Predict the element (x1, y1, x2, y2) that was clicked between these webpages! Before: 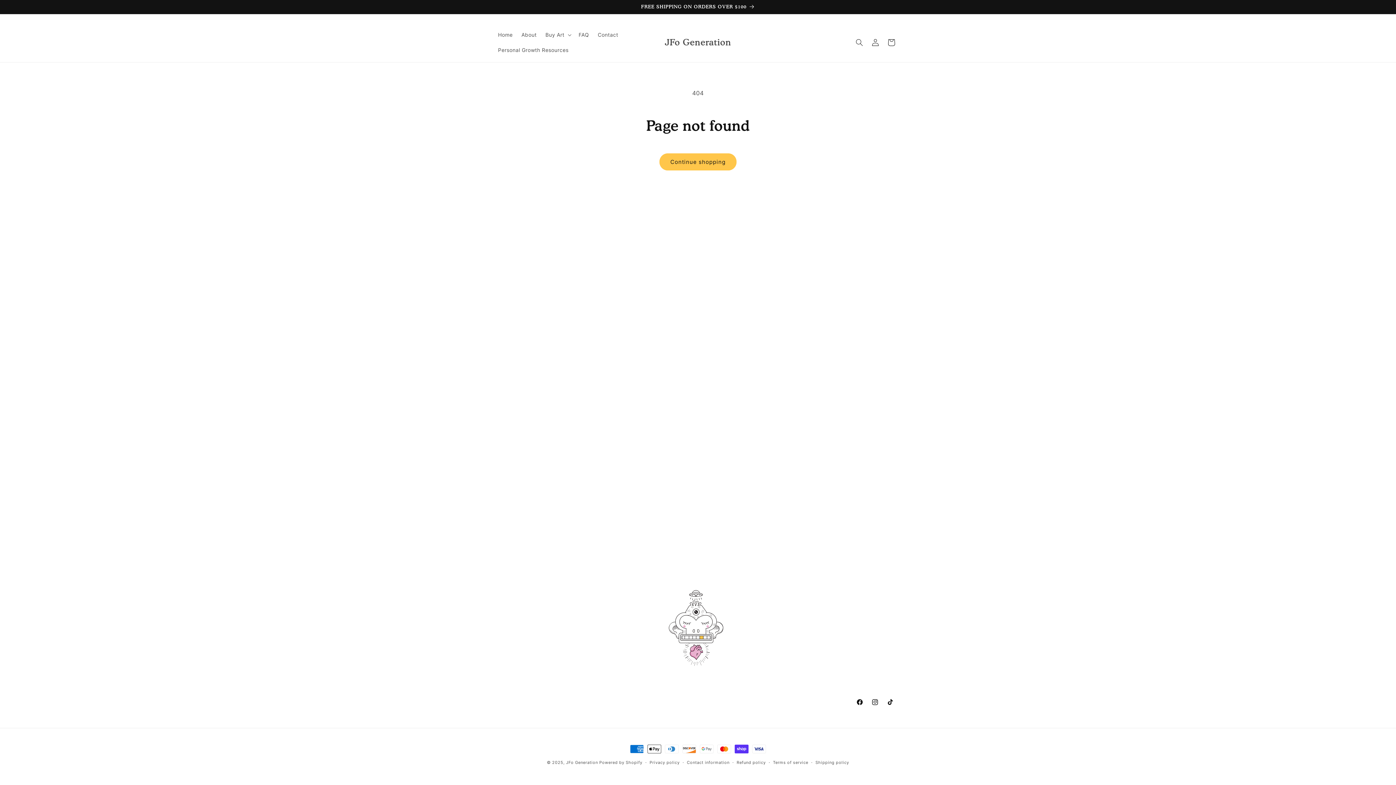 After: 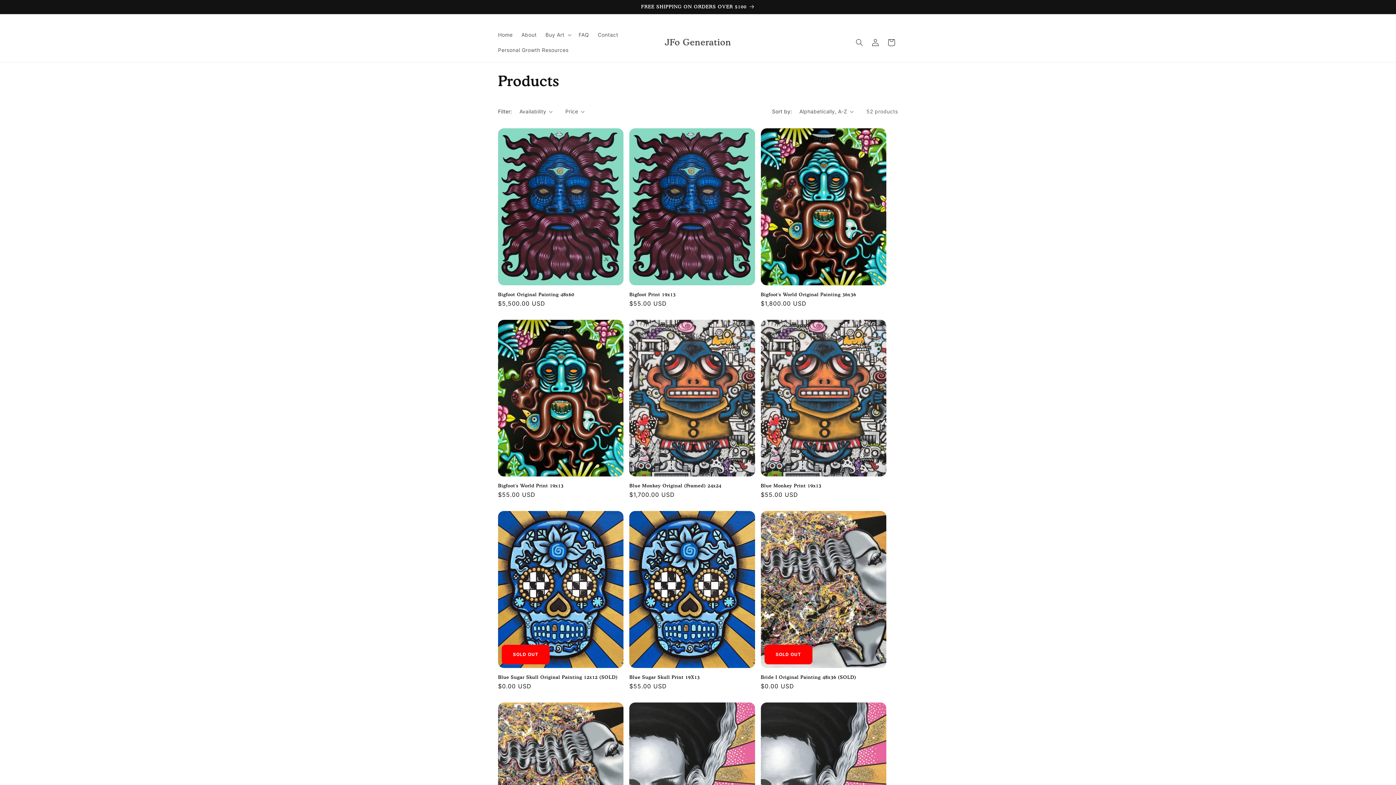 Action: label: Continue shopping bbox: (659, 153, 736, 170)